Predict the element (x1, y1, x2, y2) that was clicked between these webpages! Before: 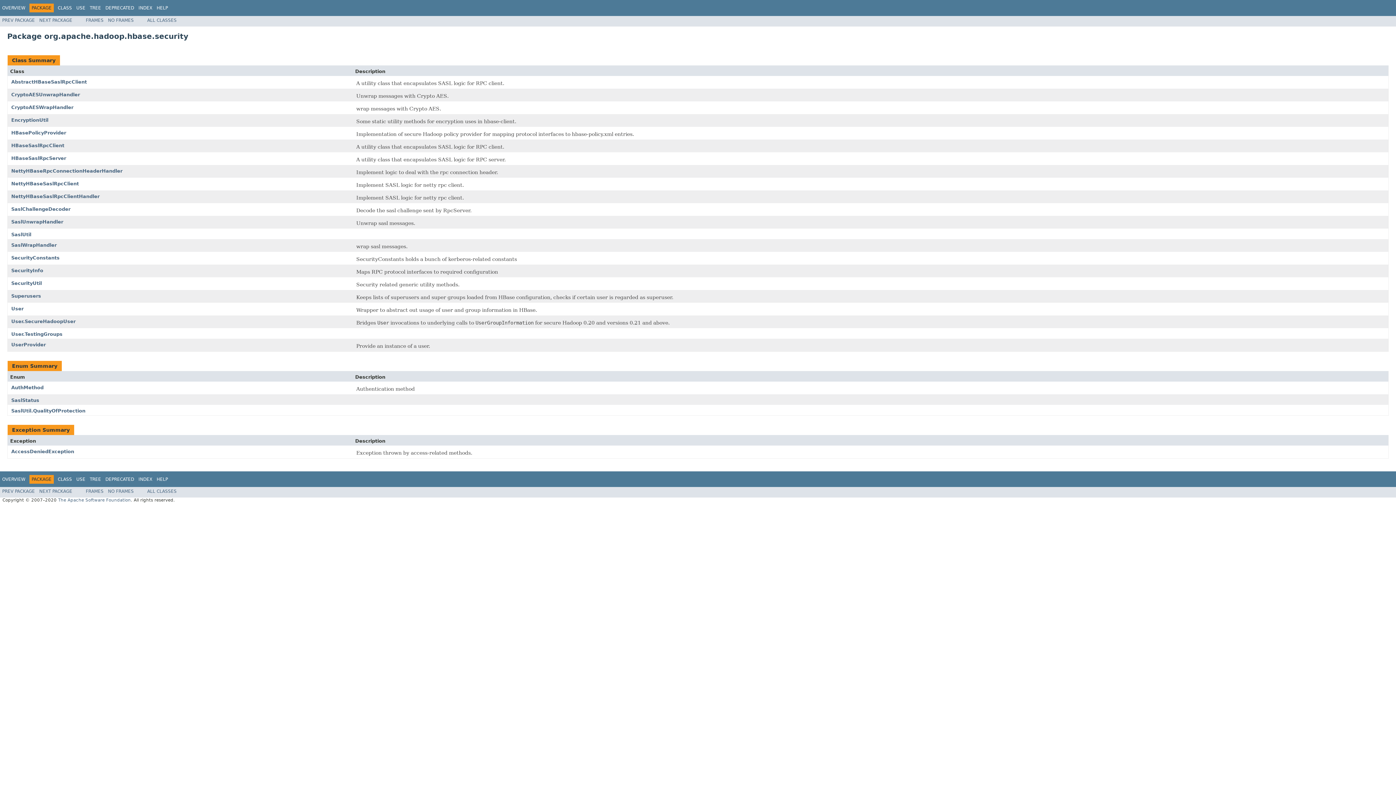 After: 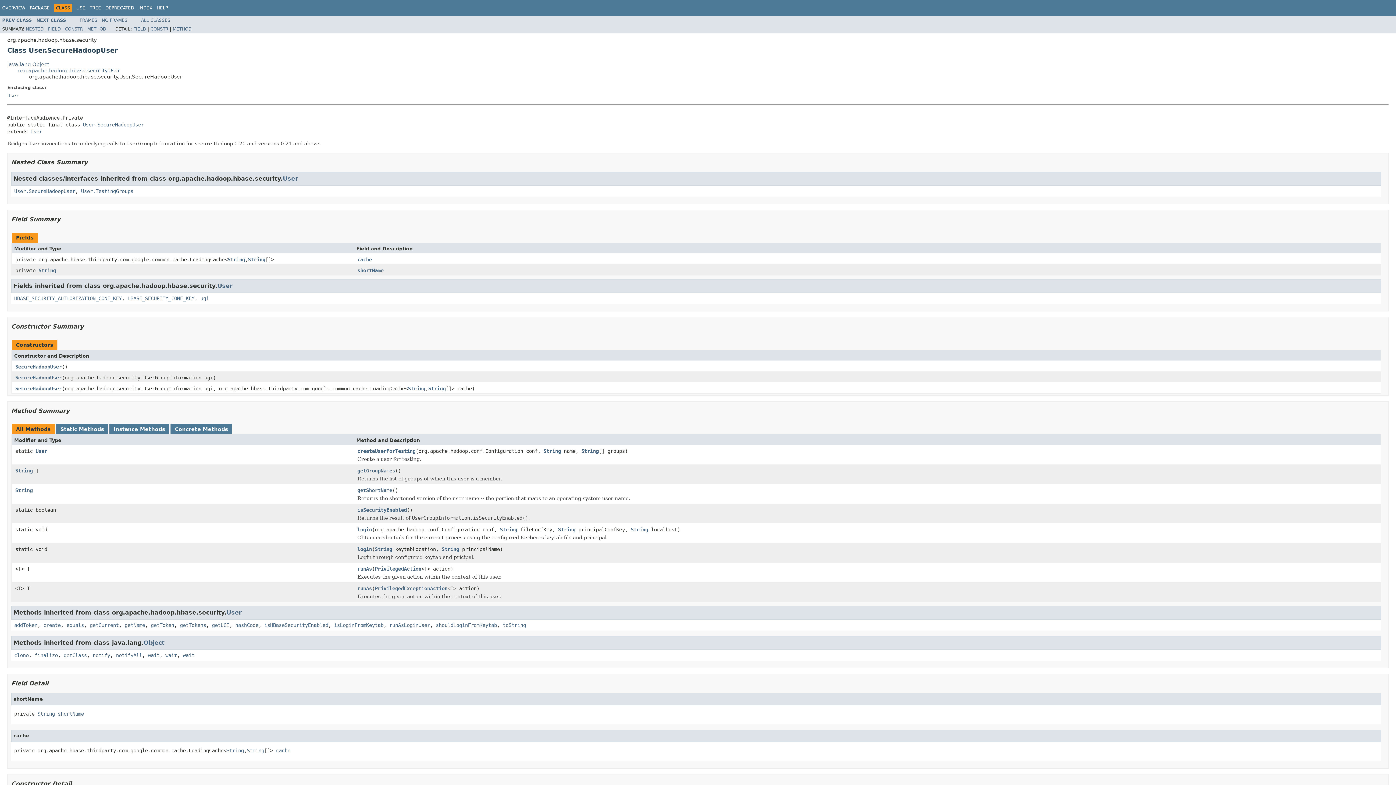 Action: label: User.SecureHadoopUser bbox: (11, 318, 75, 324)